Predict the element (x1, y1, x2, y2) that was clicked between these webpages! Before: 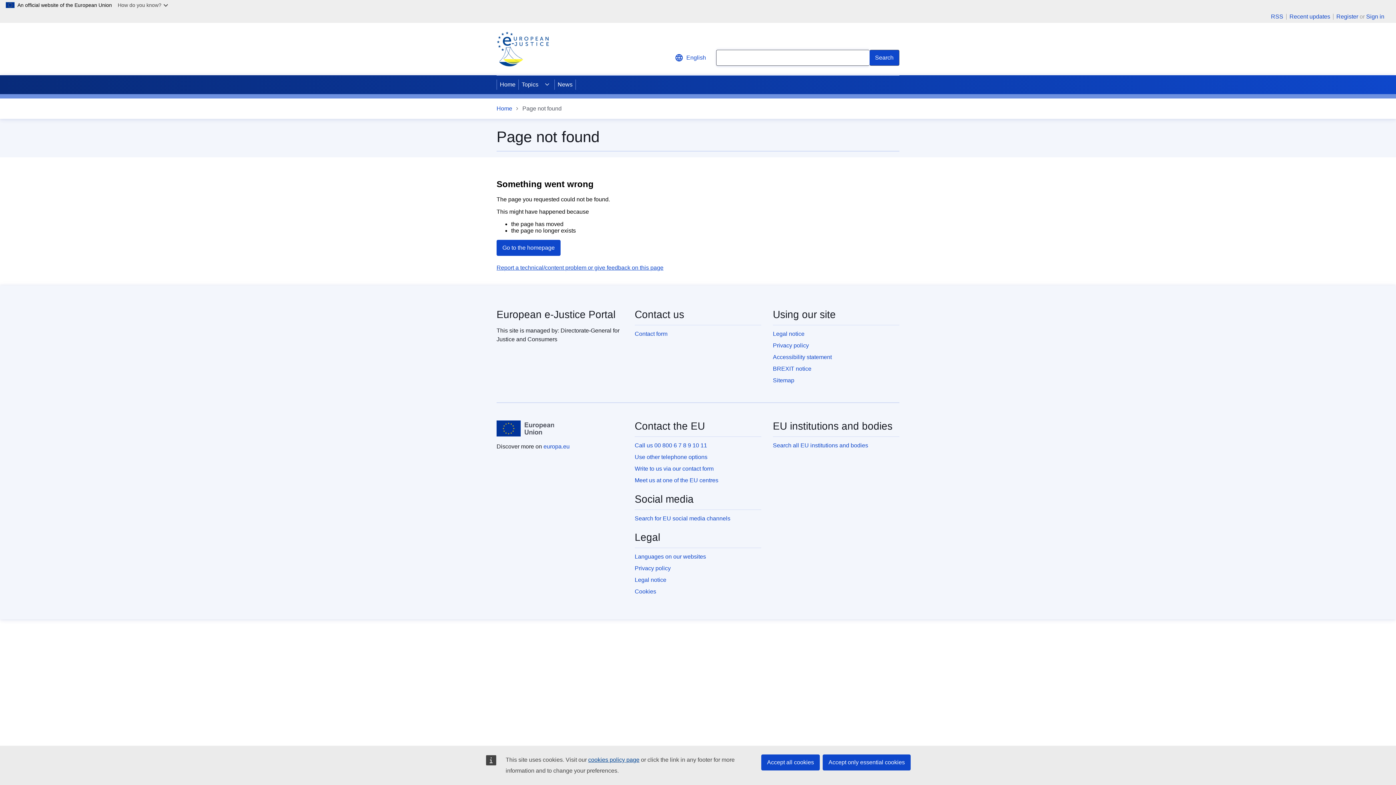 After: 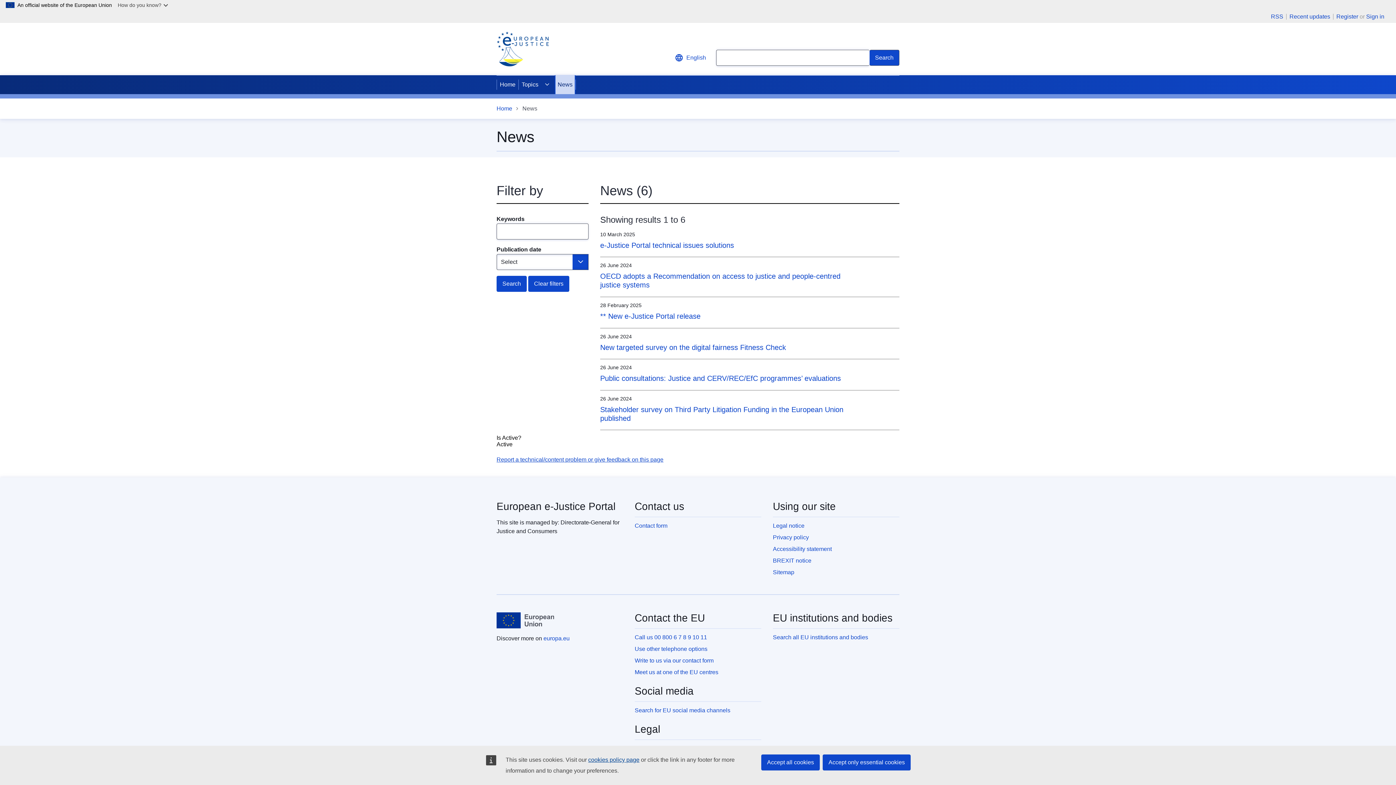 Action: bbox: (554, 75, 575, 94) label: News